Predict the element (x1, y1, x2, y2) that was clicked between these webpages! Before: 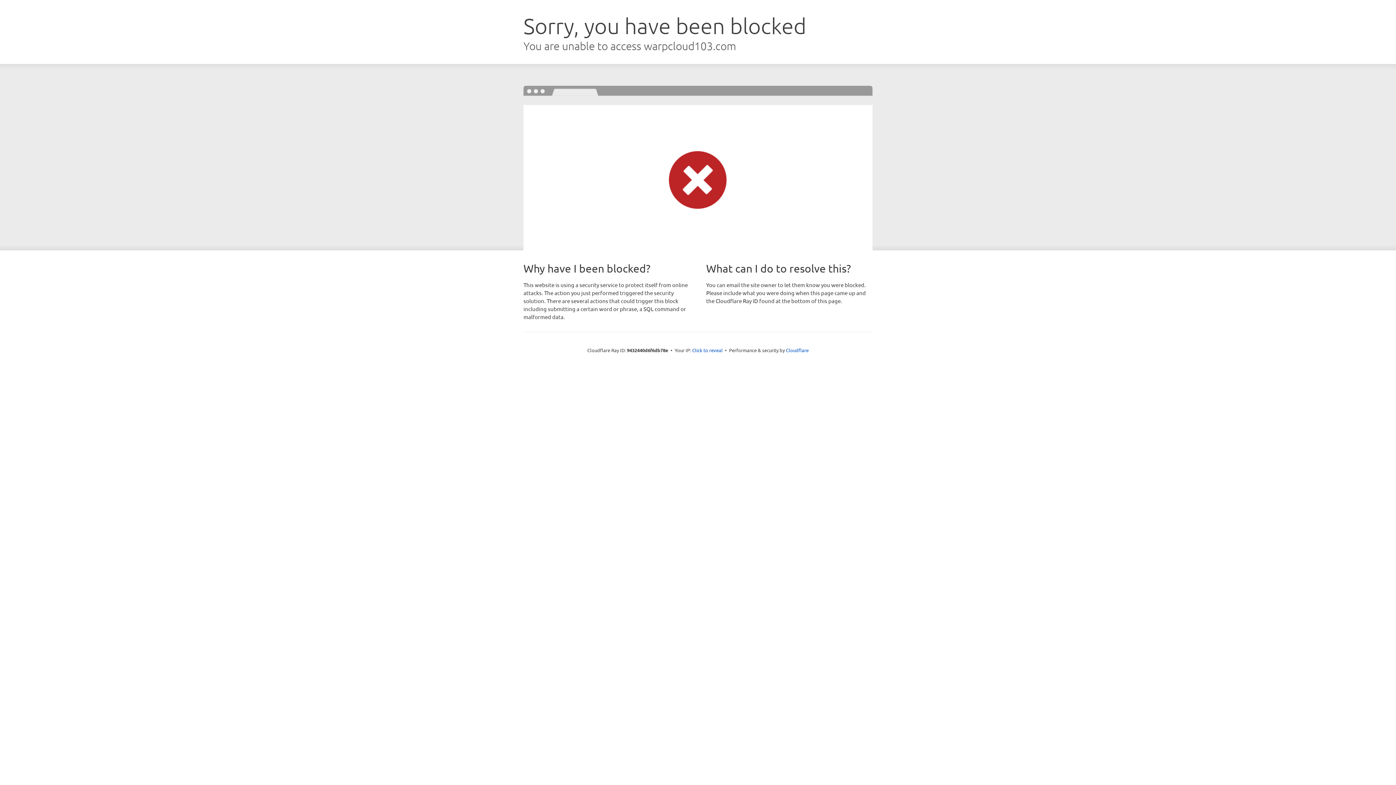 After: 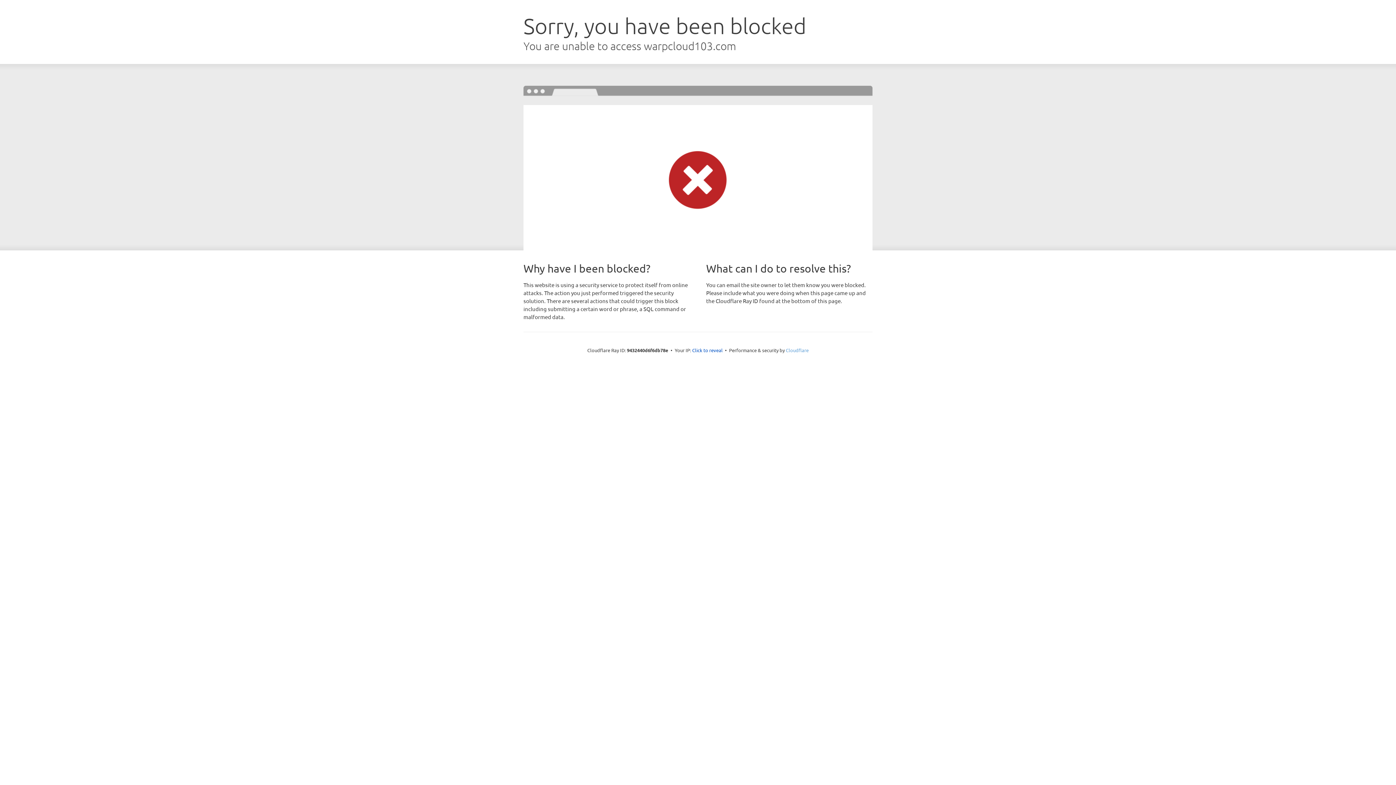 Action: label: Cloudflare bbox: (786, 347, 808, 353)